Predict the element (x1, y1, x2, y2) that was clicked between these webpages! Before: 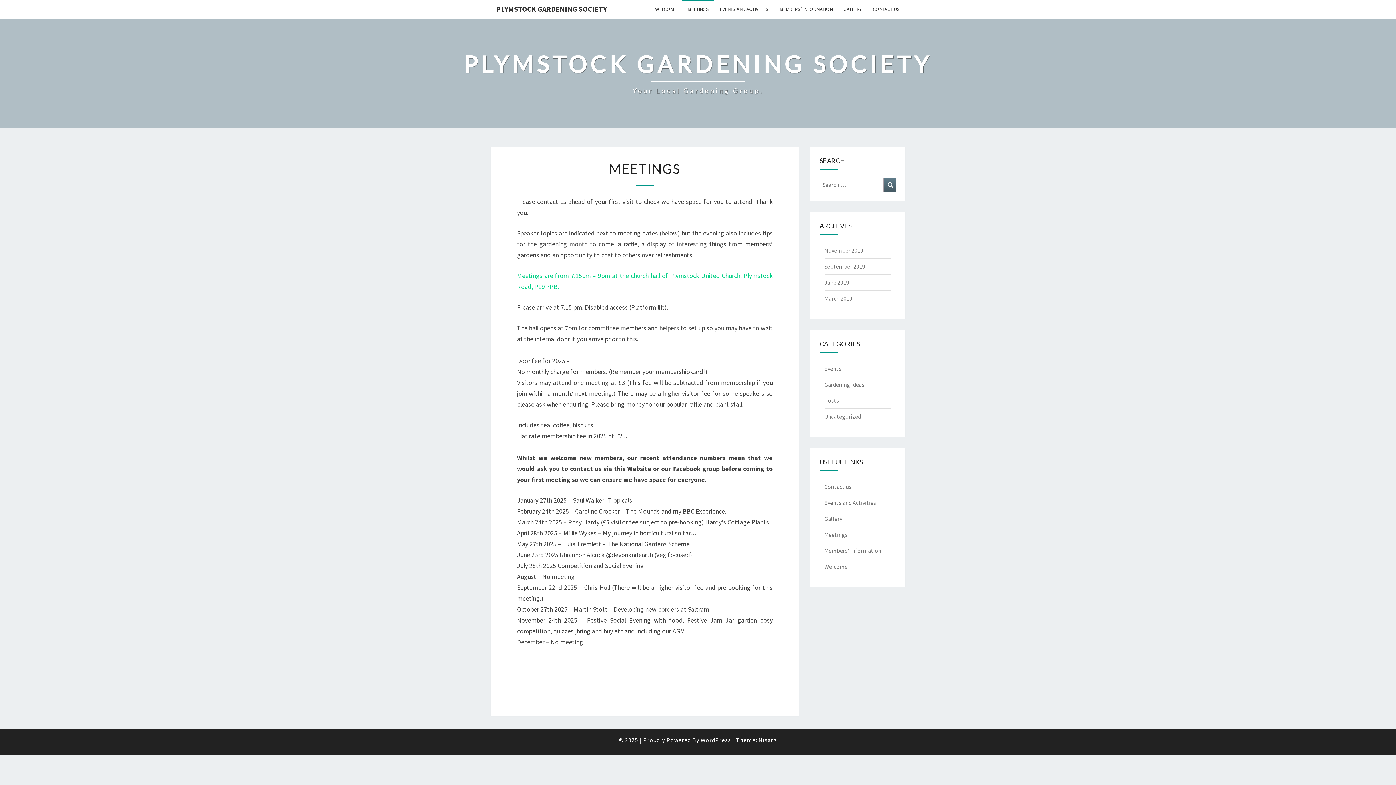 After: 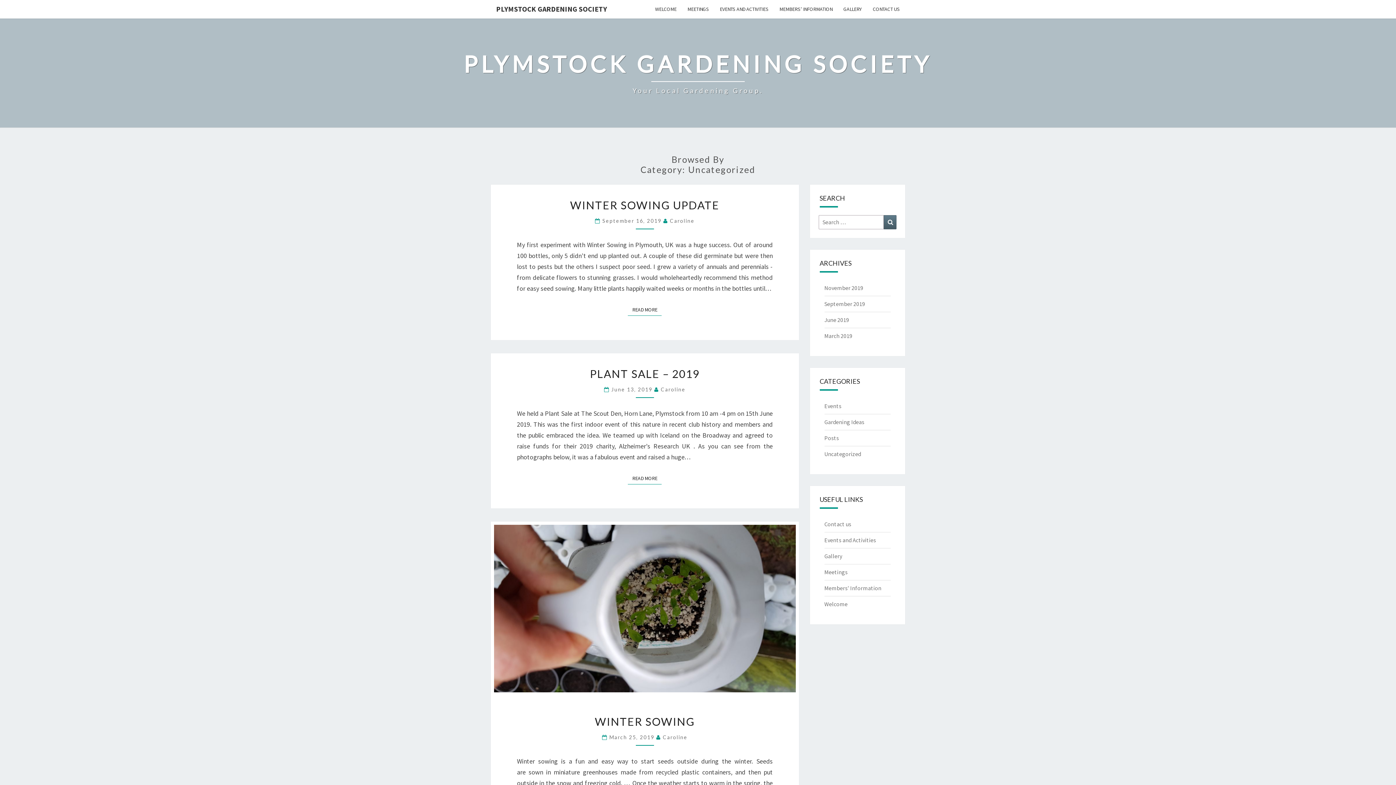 Action: bbox: (824, 413, 861, 420) label: Uncategorized